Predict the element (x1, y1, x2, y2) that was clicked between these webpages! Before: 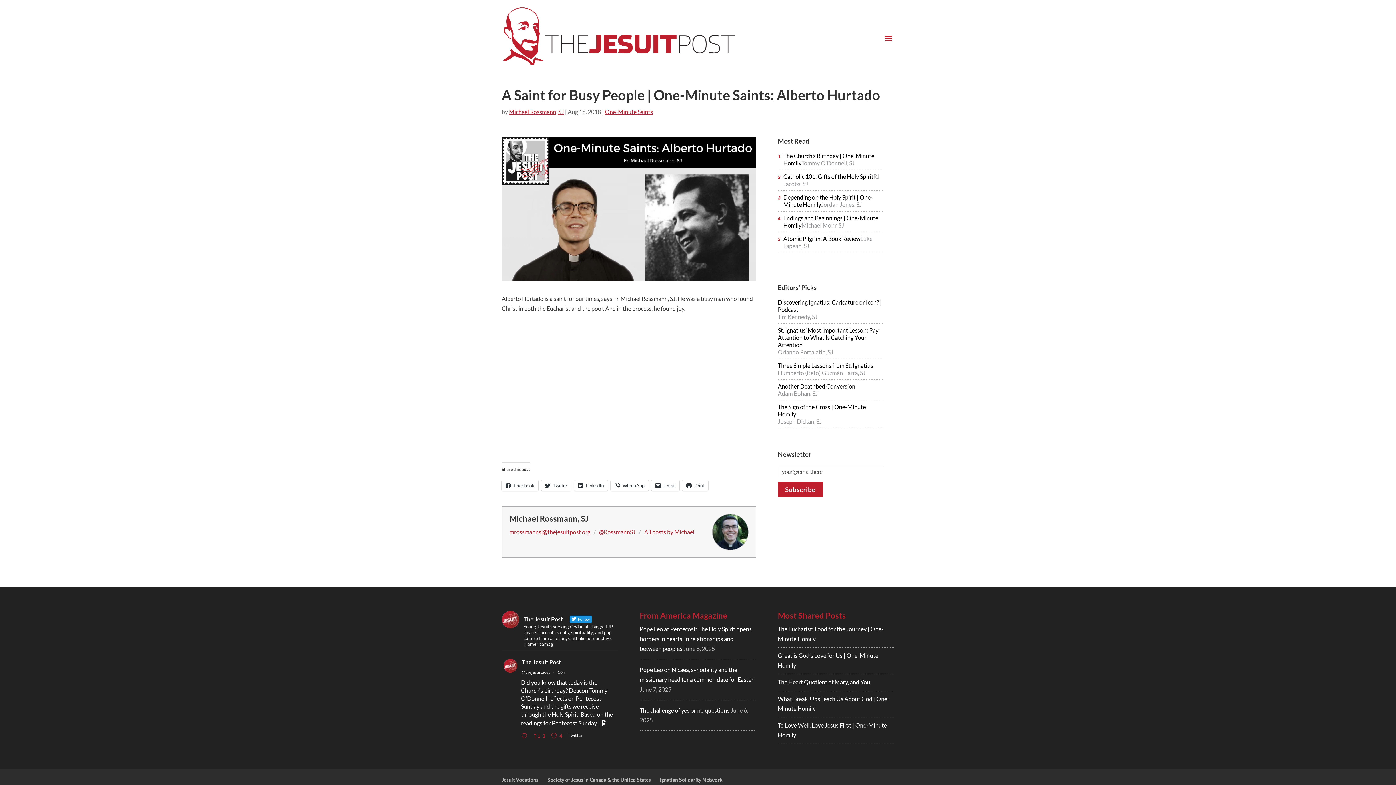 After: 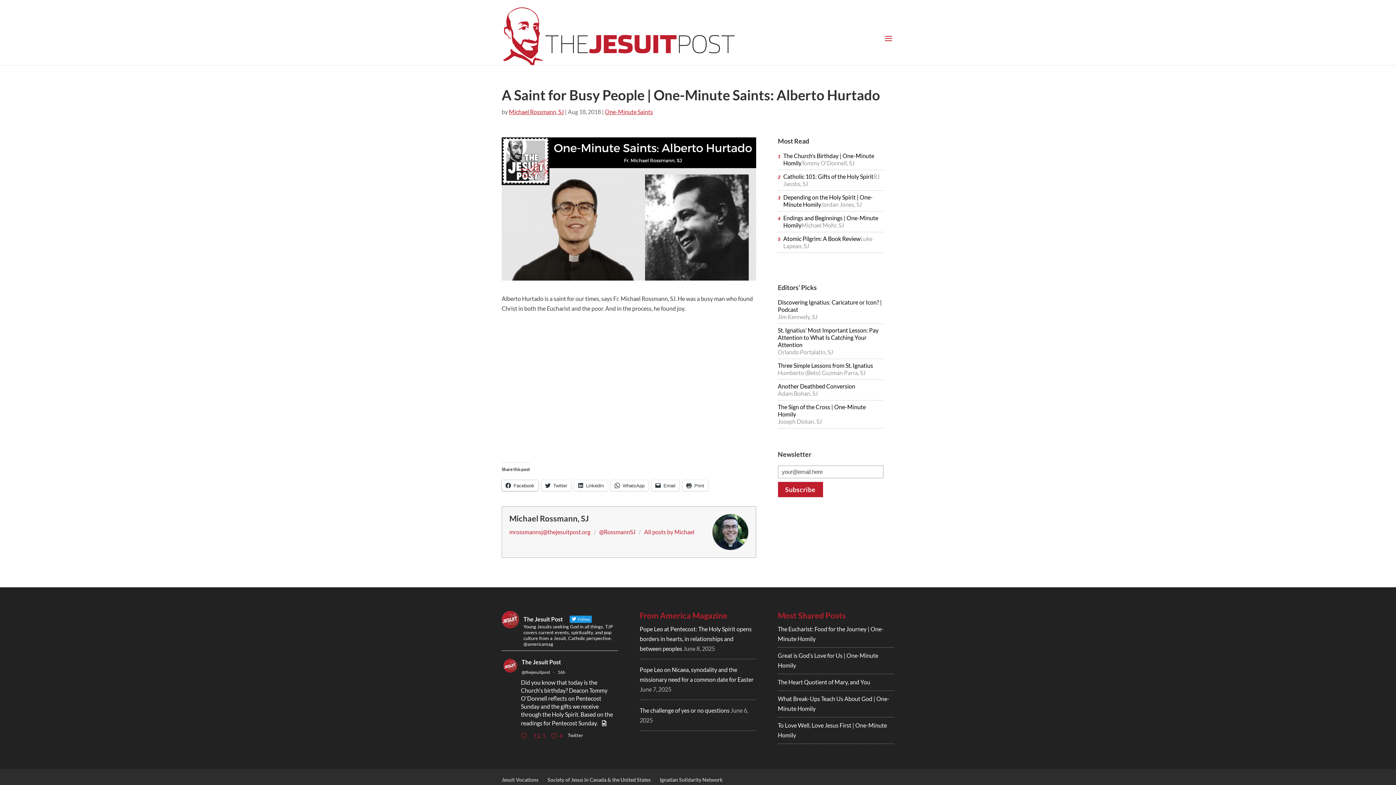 Action: label: Facebook bbox: (501, 480, 538, 491)